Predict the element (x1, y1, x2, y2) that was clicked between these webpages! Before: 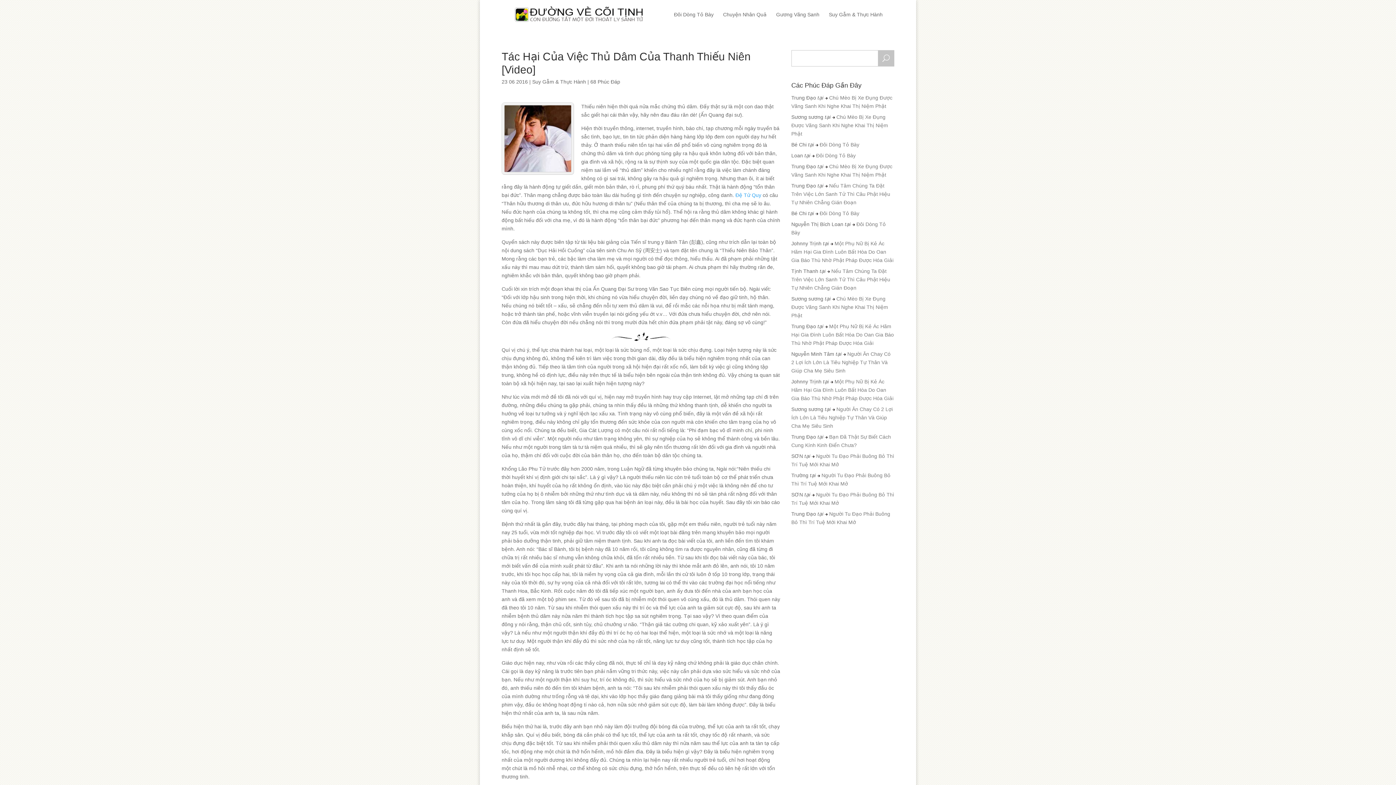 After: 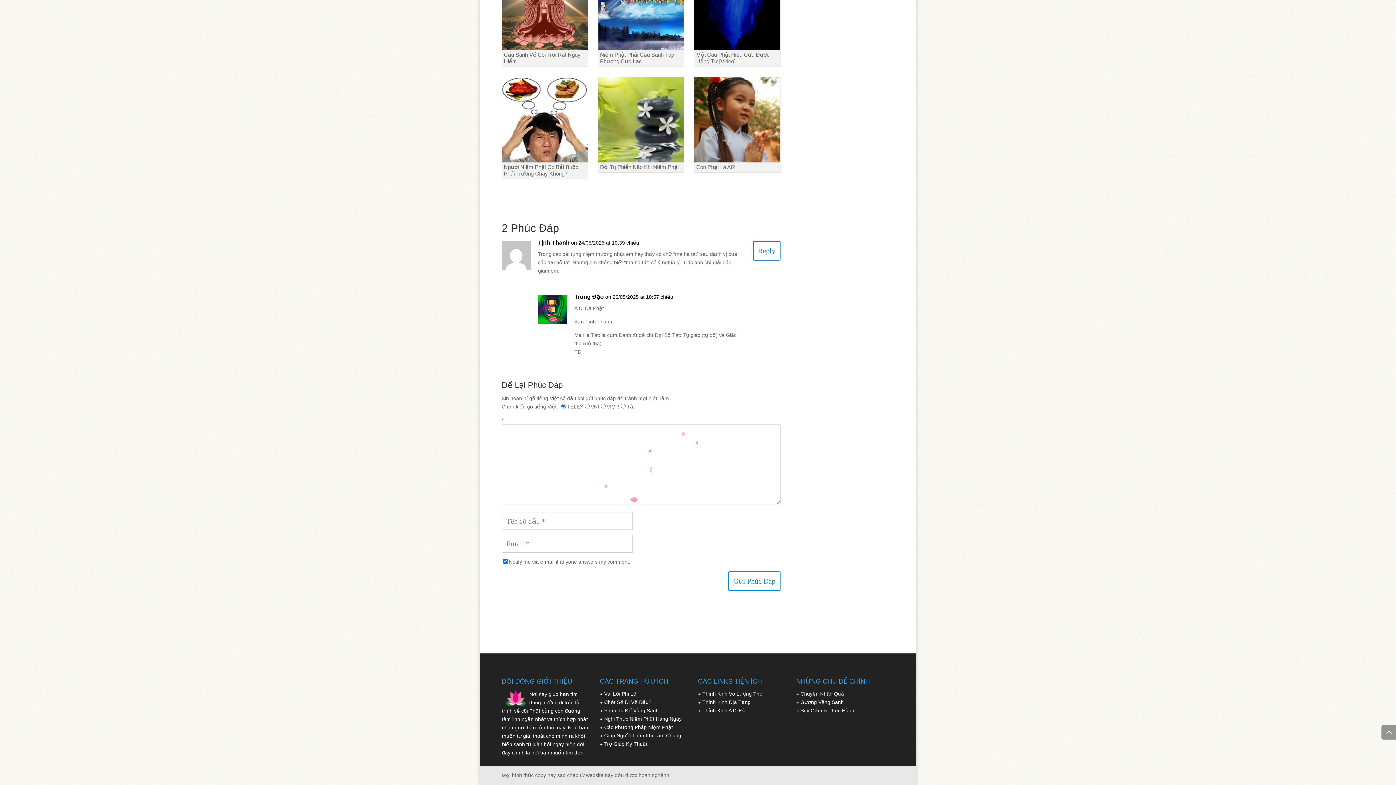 Action: bbox: (791, 268, 890, 290) label: Nếu Tâm Chúng Ta Đặt Trên Việc Lớn Sanh Tử Thì Câu Phật Hiệu Tự Nhiên Chẳng Gián Đoạn